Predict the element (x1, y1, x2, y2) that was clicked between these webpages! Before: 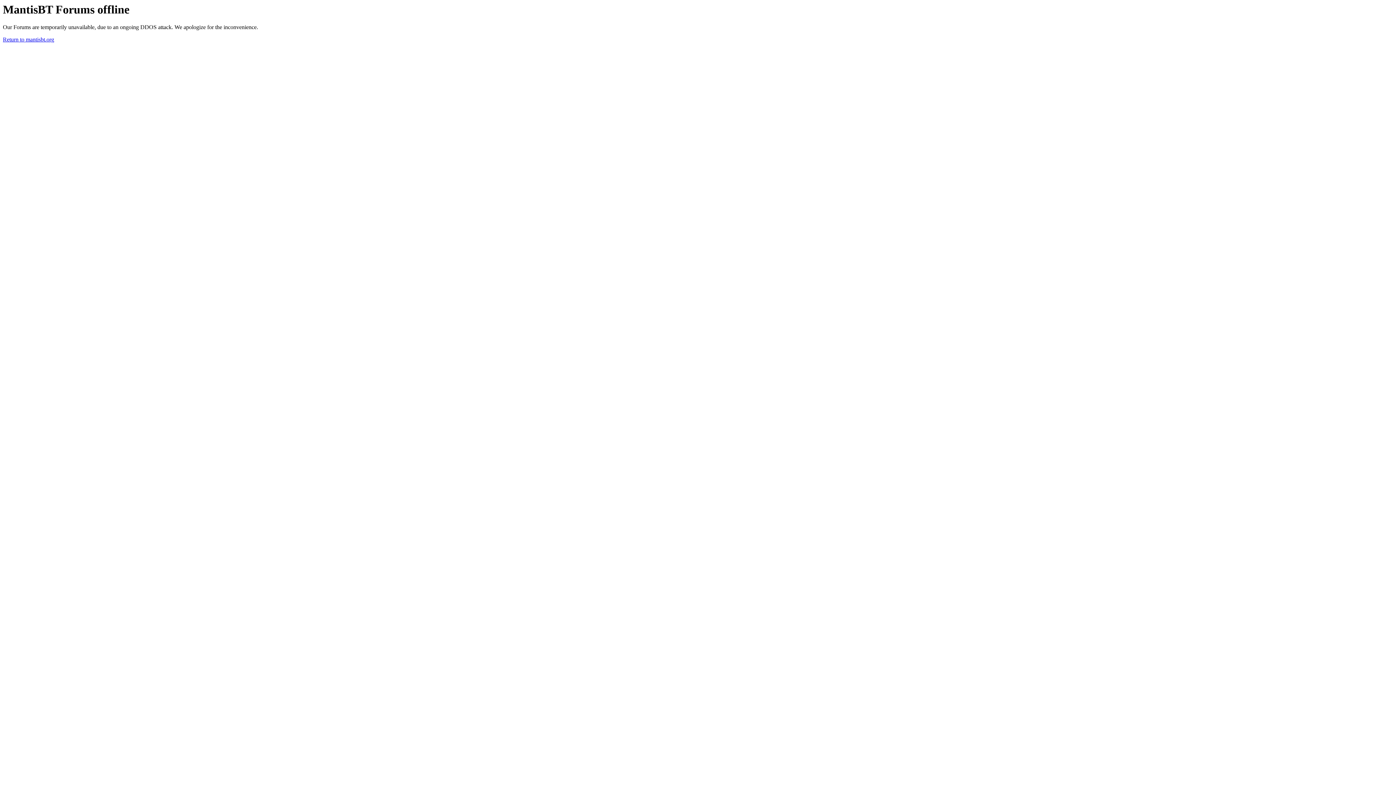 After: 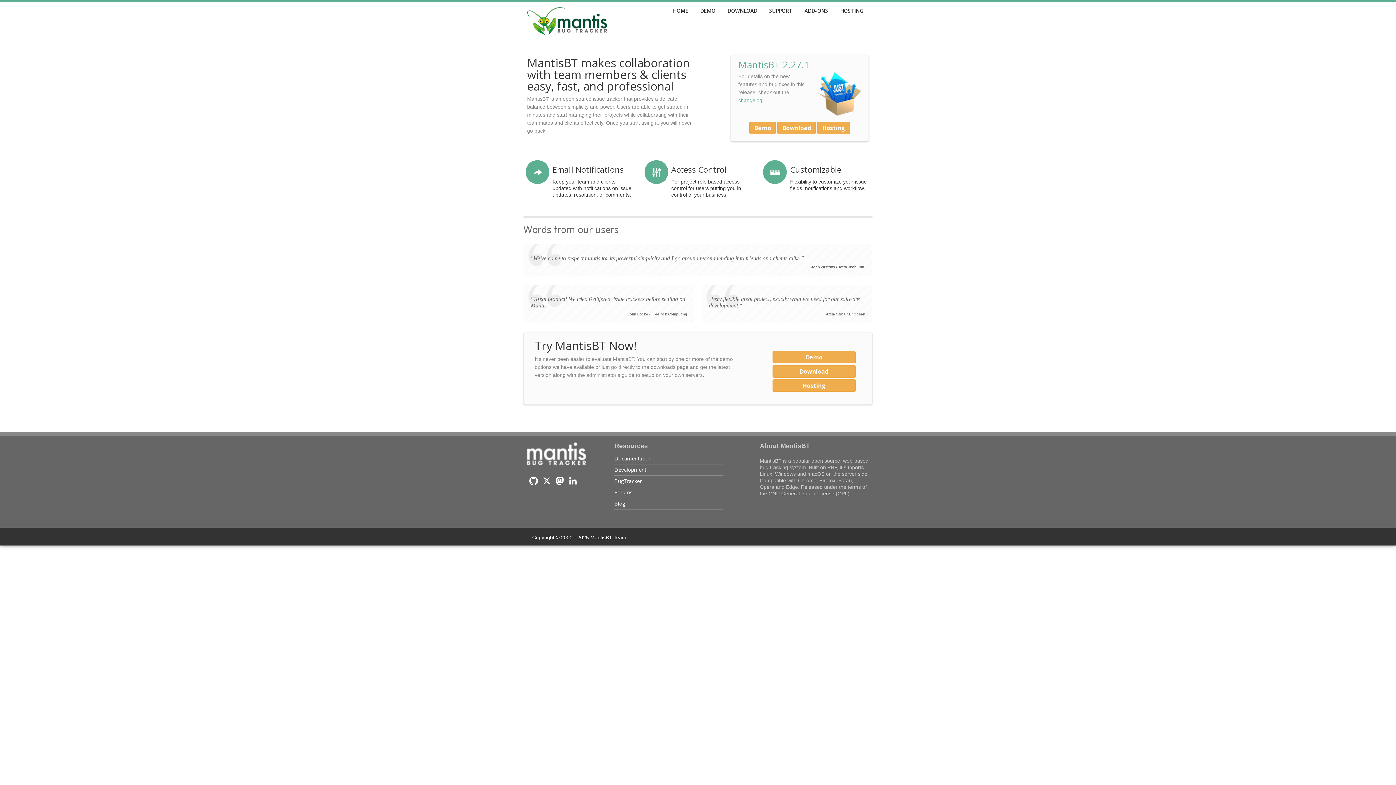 Action: bbox: (2, 36, 54, 42) label: Return to mantisbt.org